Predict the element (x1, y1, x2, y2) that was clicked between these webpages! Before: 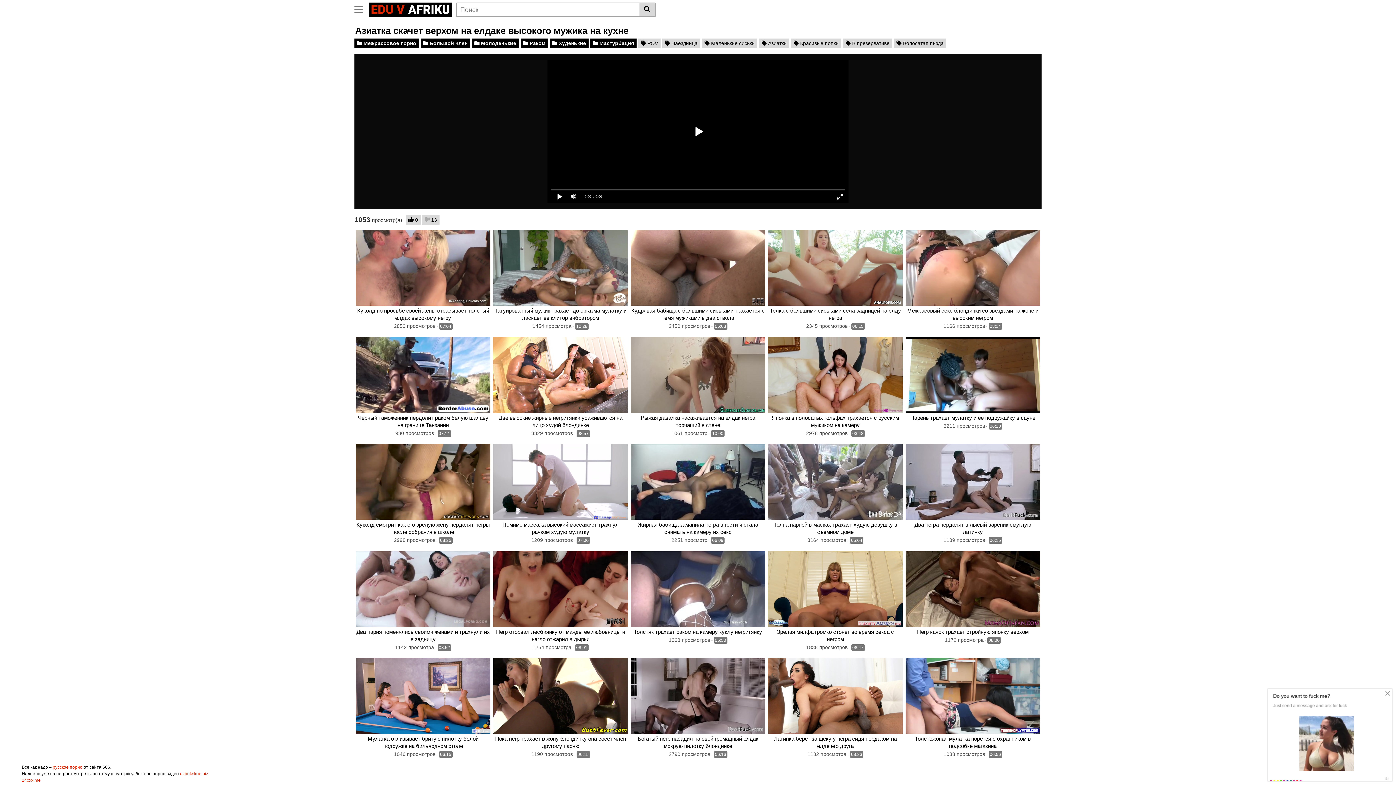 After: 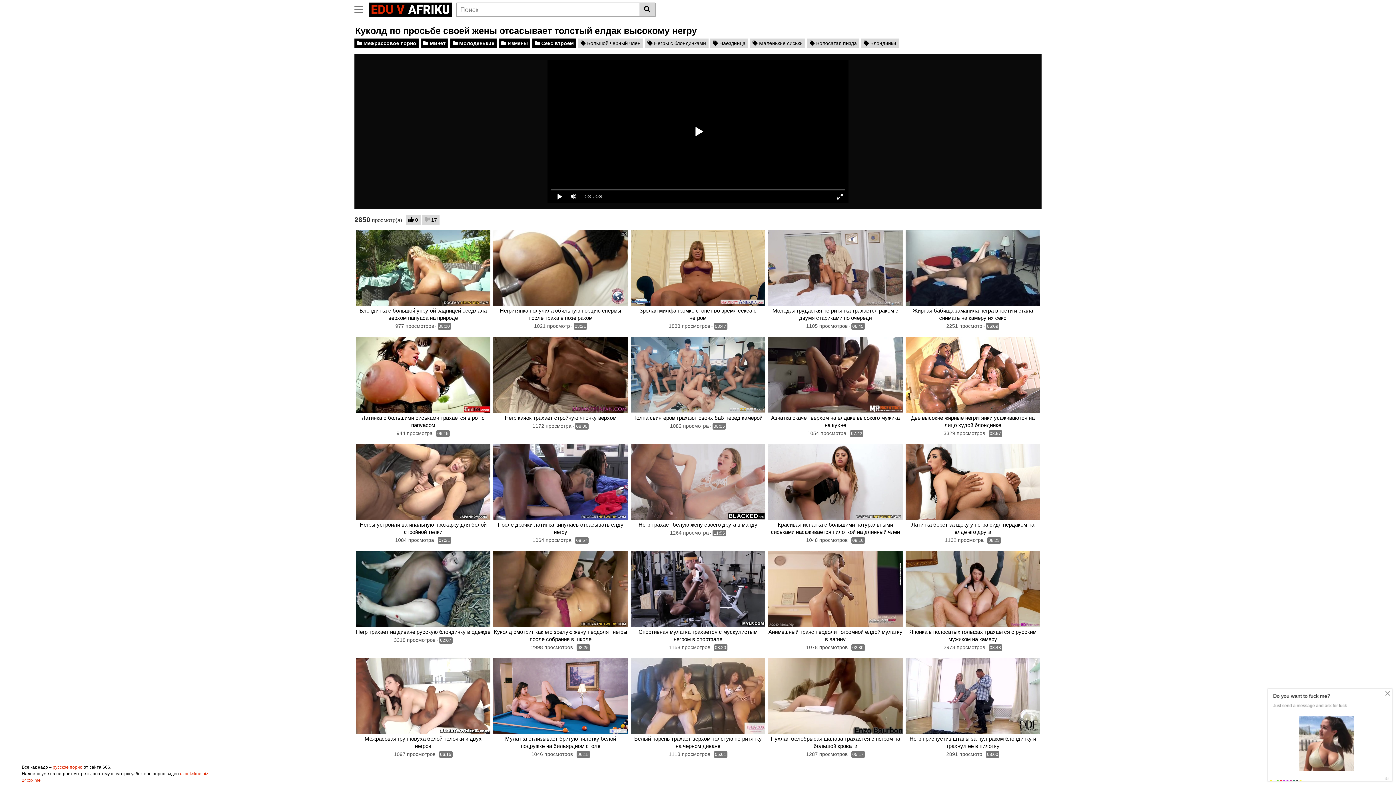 Action: bbox: (356, 307, 490, 321) label: Куколд по просьбе своей жены отсасывает толстый елдак высокому негру